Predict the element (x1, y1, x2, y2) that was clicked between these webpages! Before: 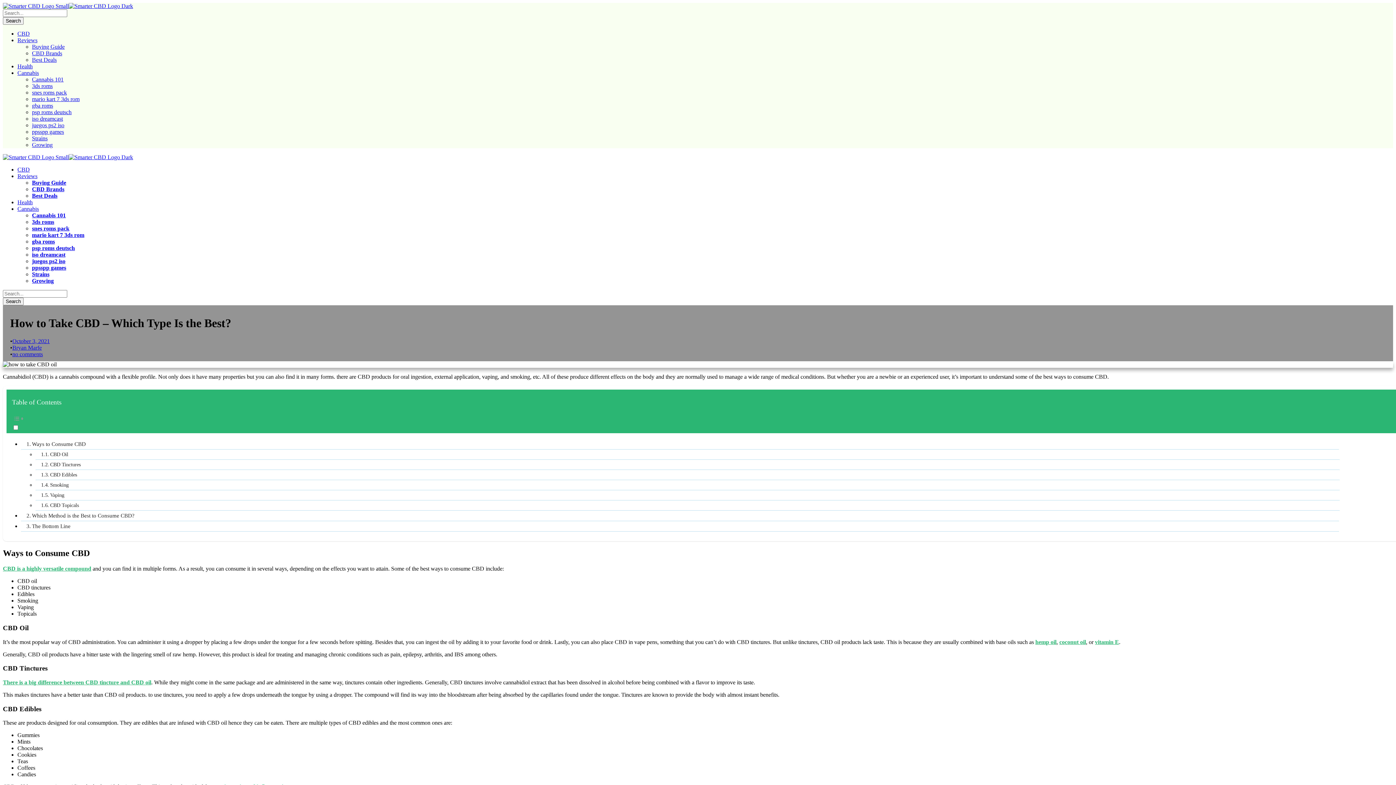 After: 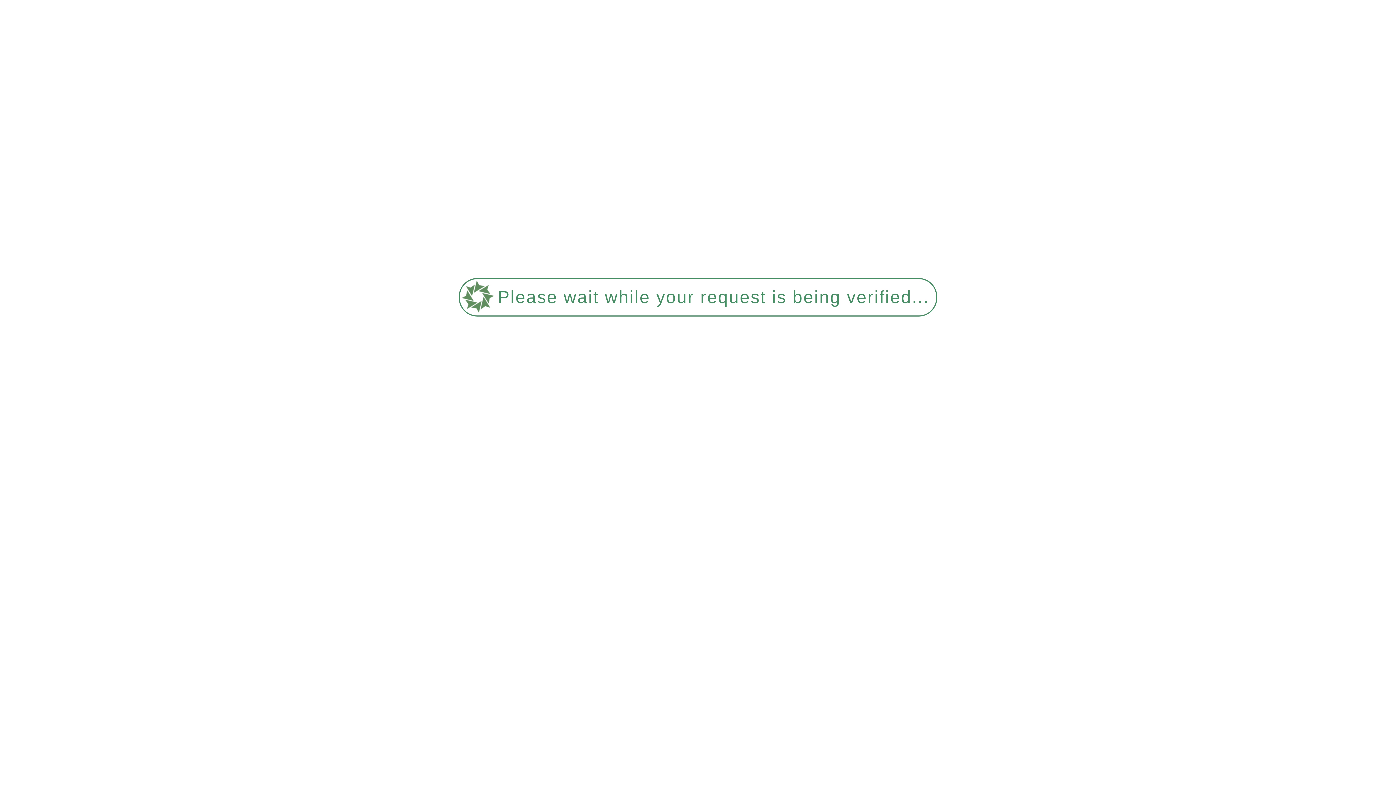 Action: bbox: (2, 154, 68, 160)